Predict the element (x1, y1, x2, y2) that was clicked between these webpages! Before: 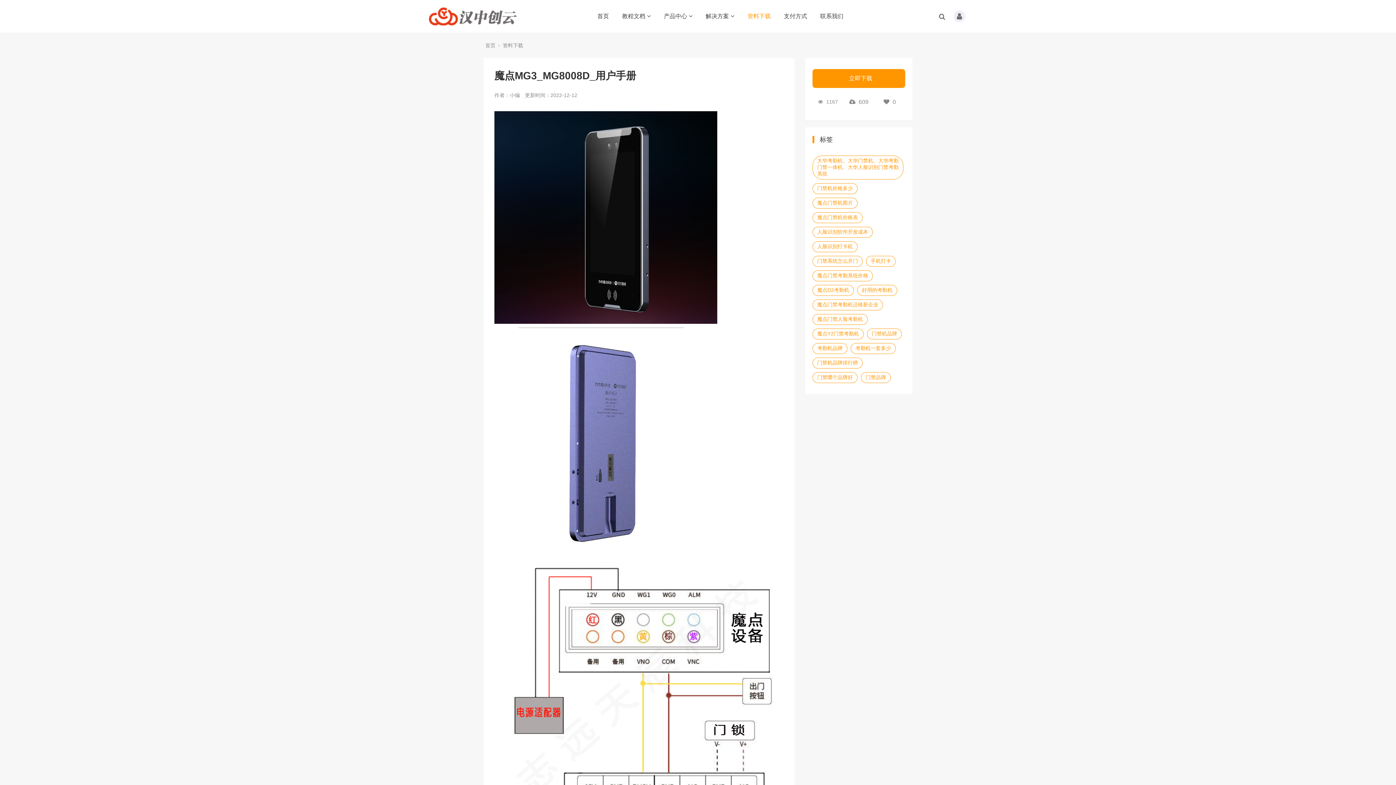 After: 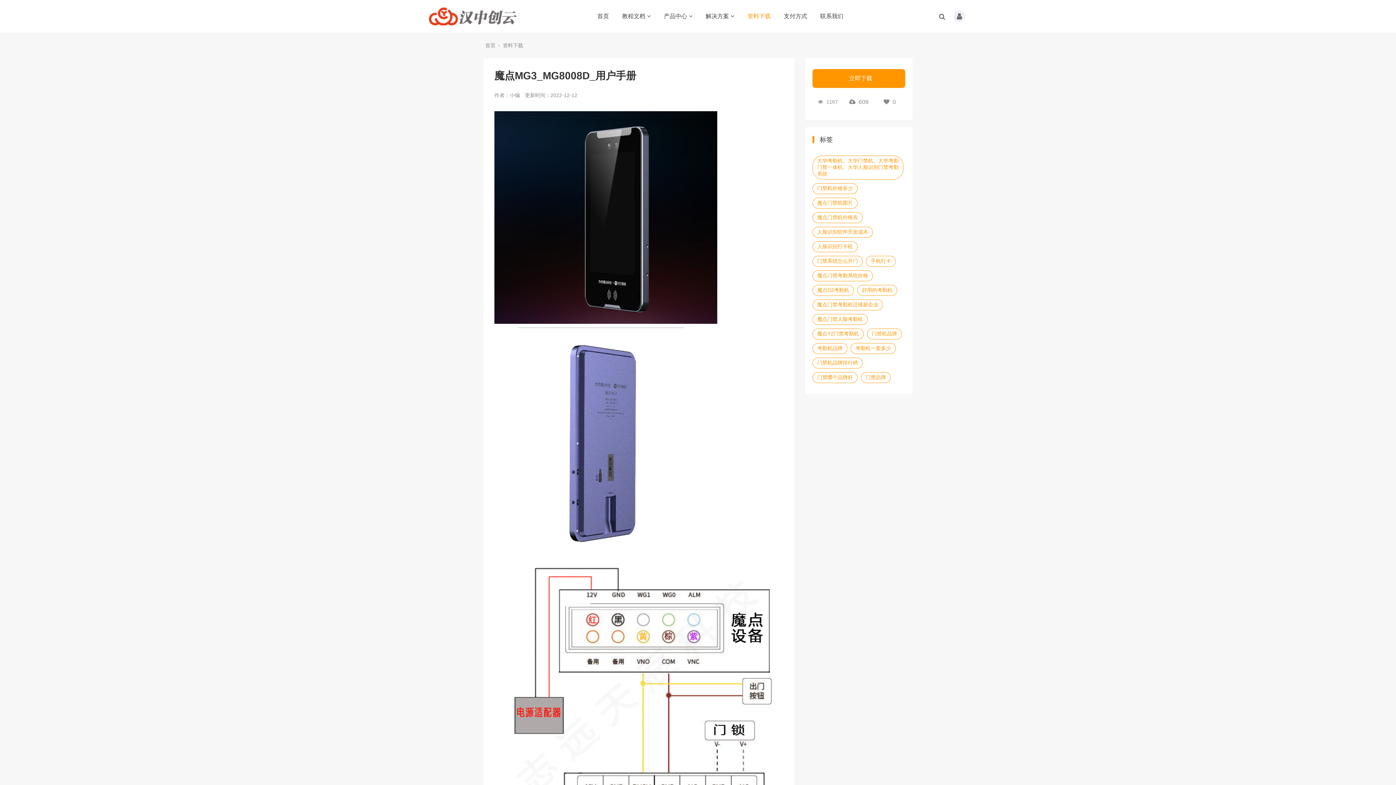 Action: label: 魔点门禁机价格表 bbox: (812, 212, 862, 223)